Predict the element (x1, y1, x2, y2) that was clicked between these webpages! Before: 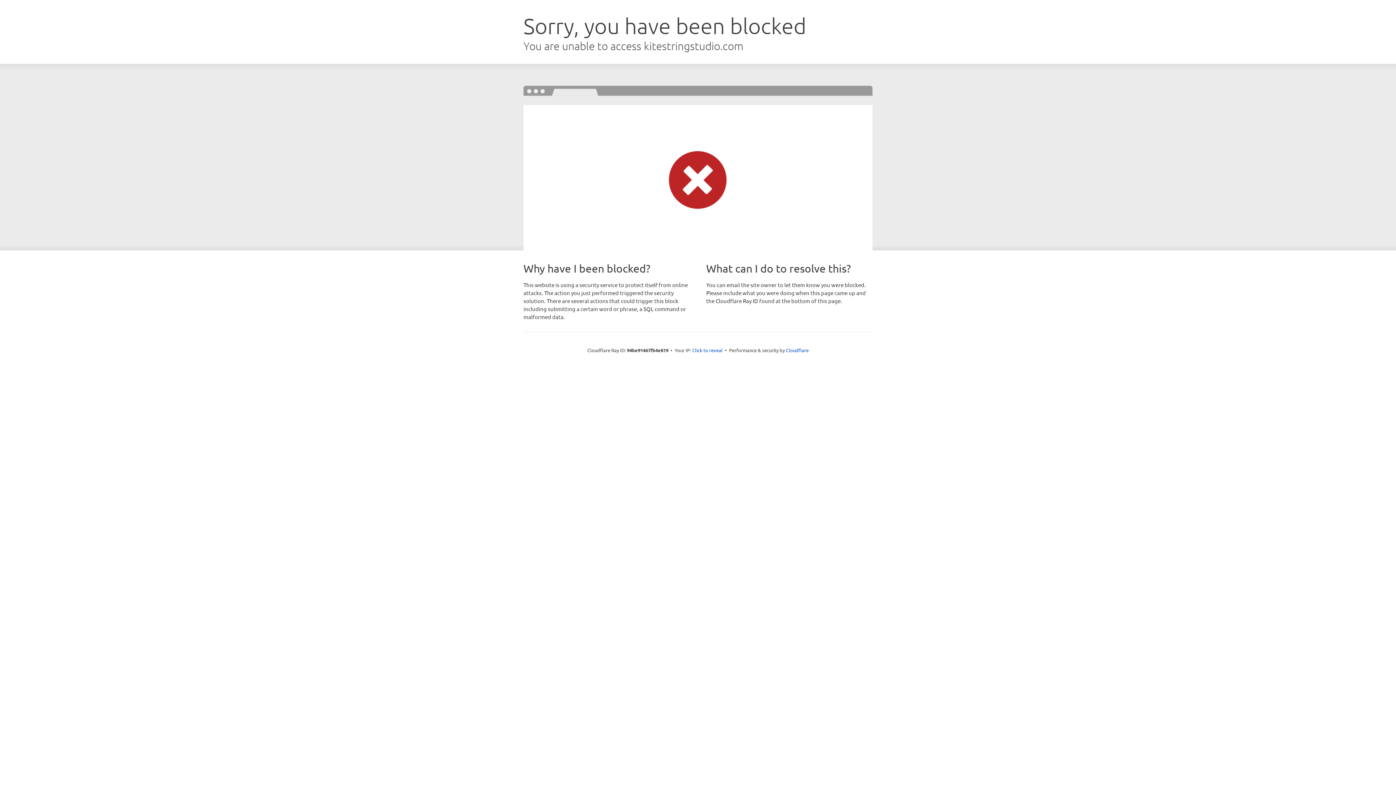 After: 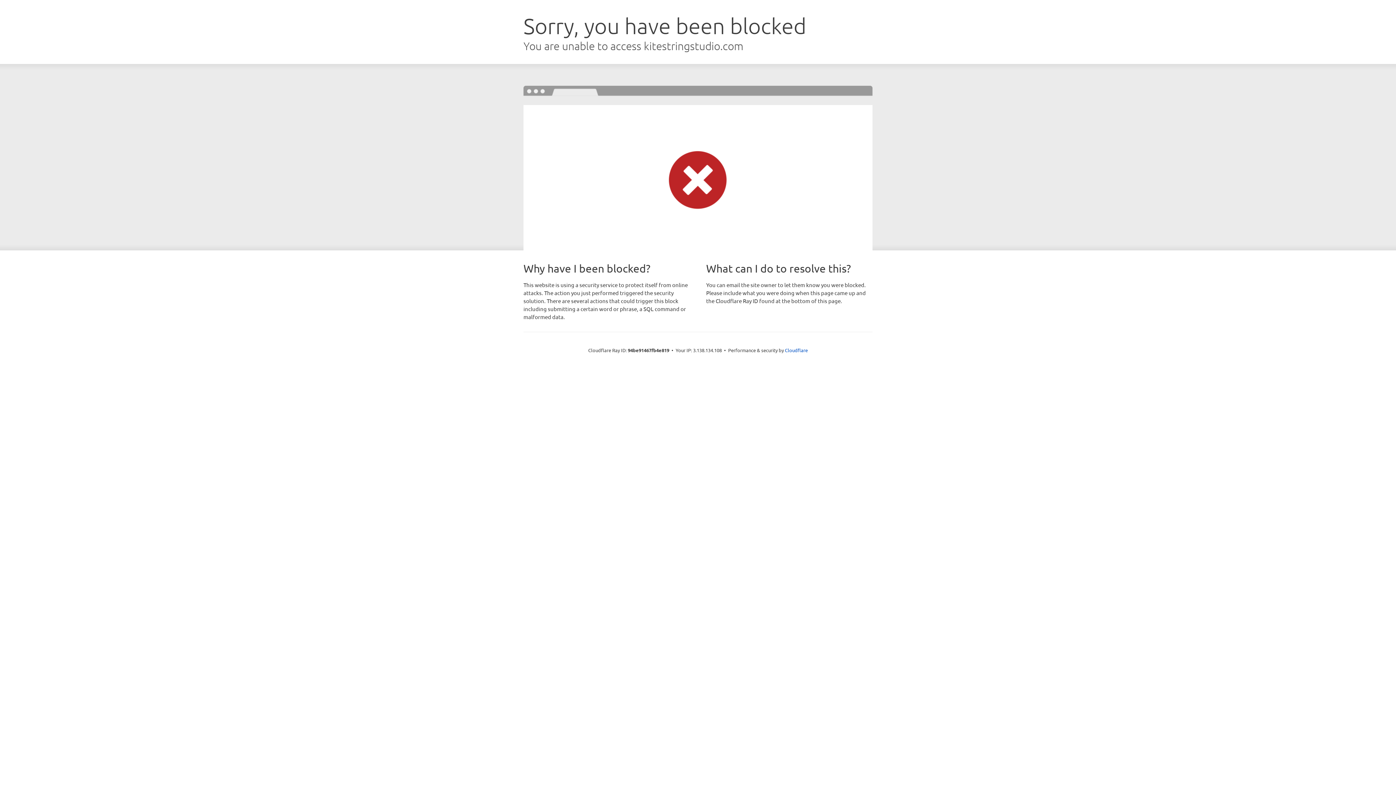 Action: label: Click to reveal bbox: (692, 346, 722, 353)